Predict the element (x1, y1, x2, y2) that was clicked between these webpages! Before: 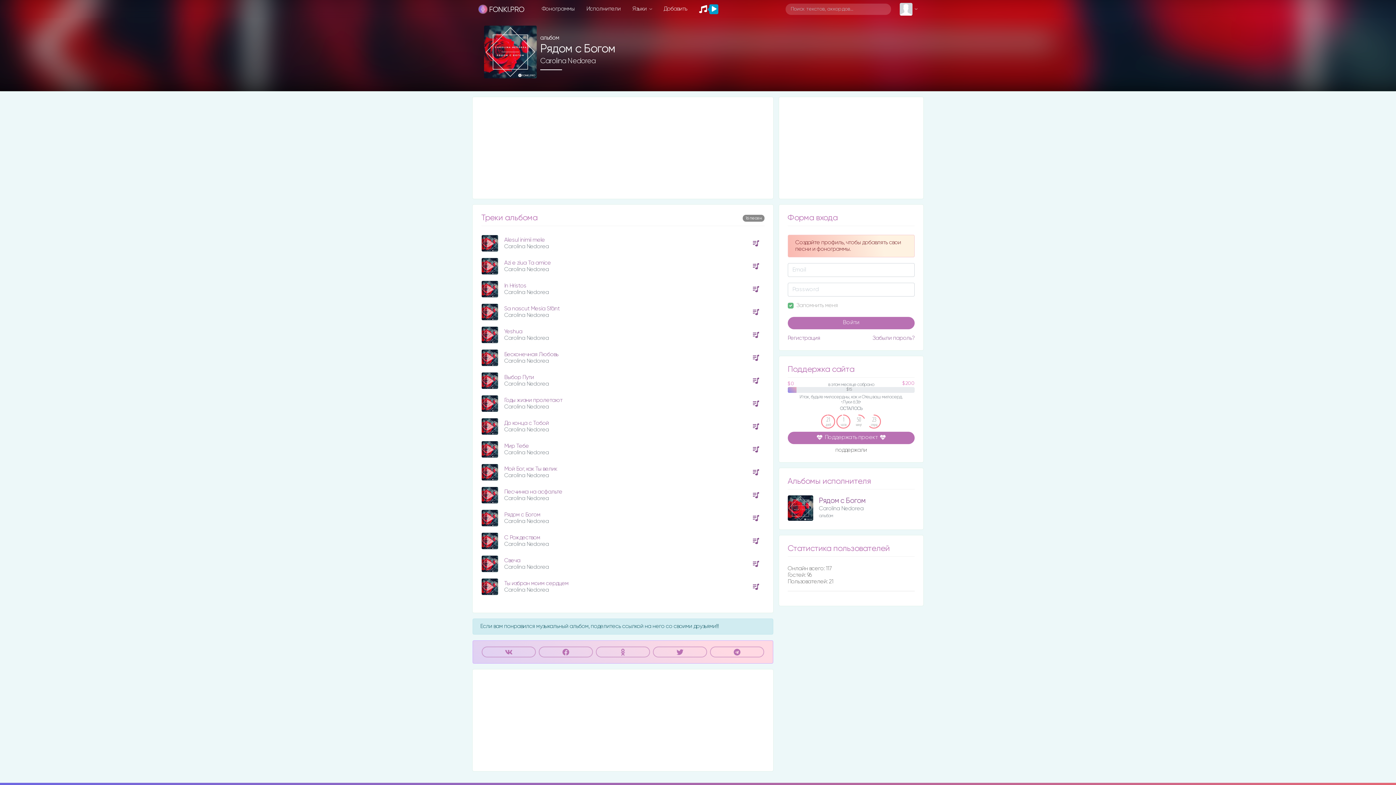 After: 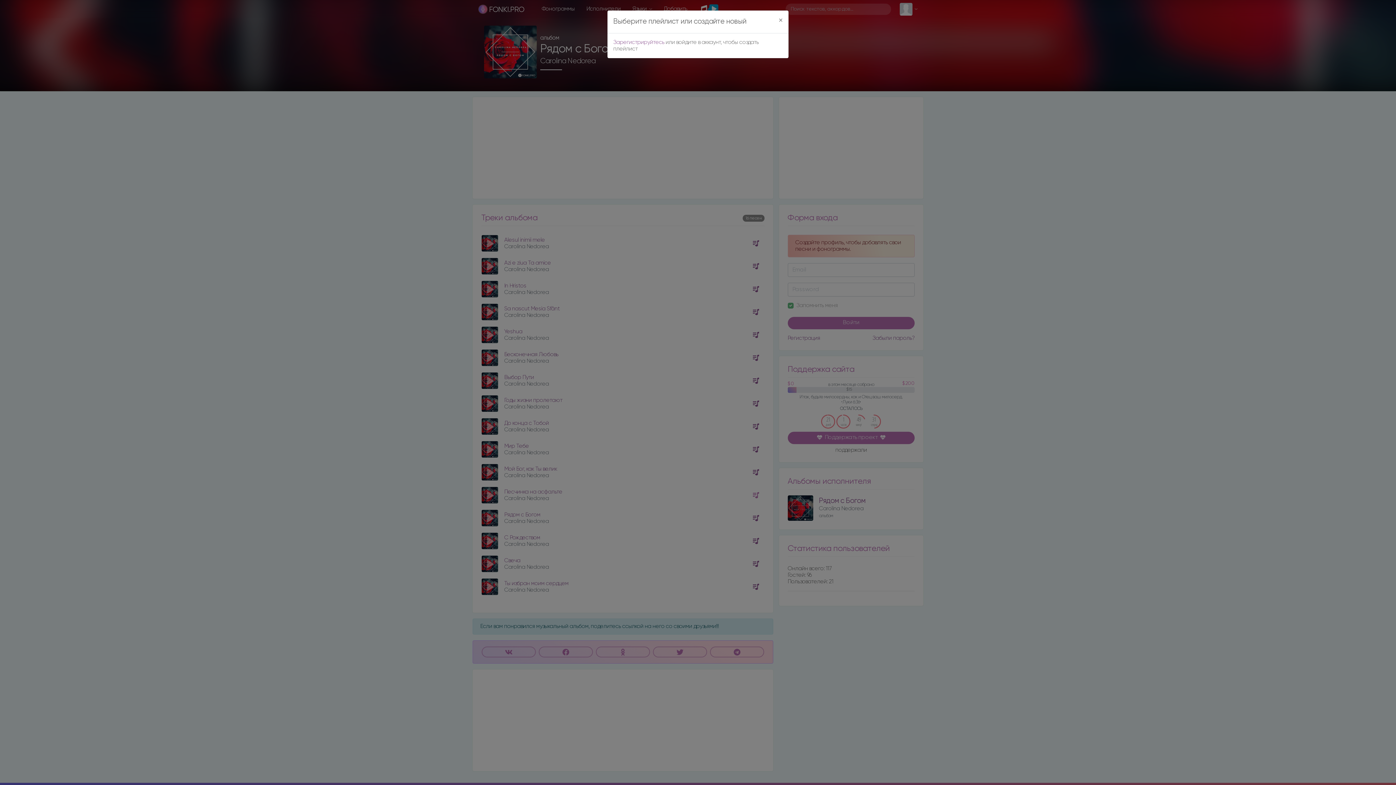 Action: bbox: (750, 490, 761, 500)